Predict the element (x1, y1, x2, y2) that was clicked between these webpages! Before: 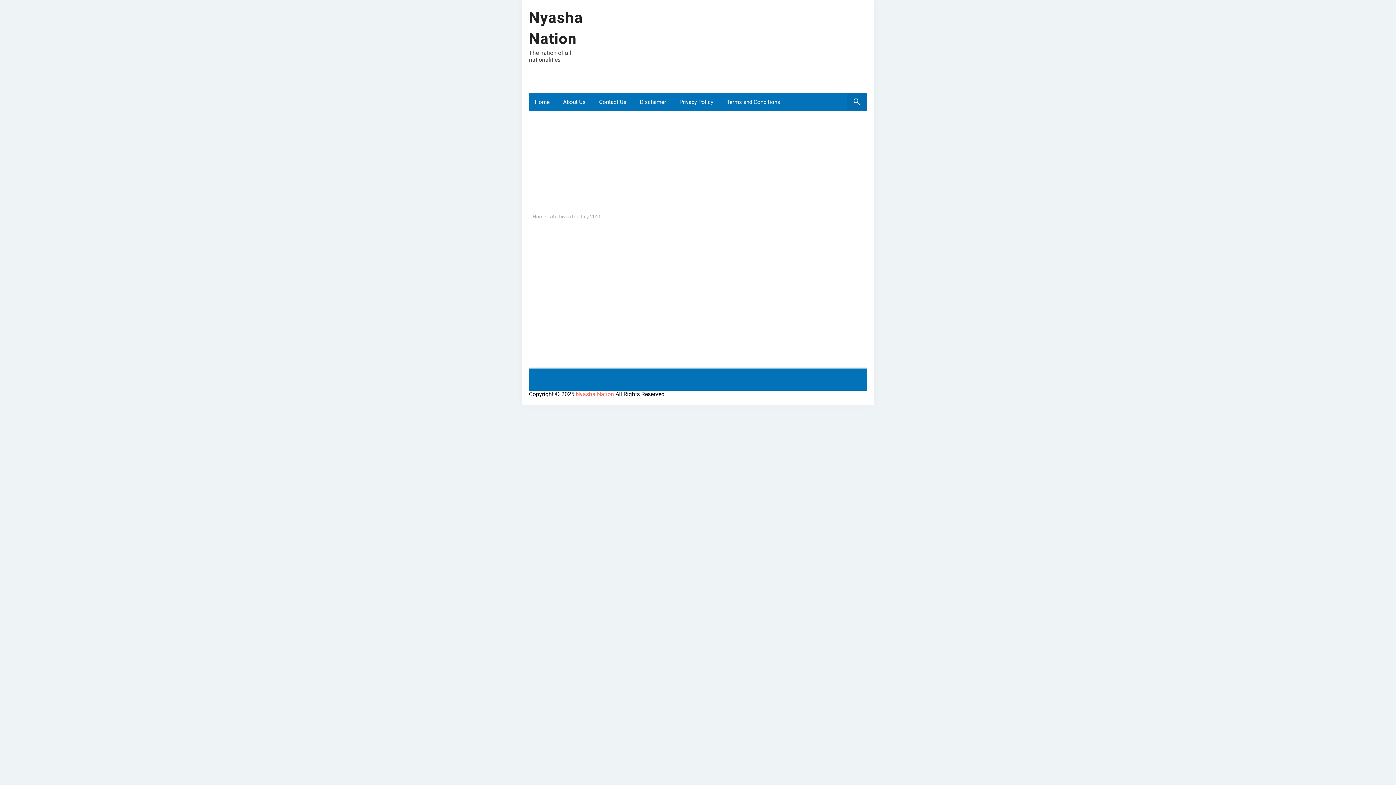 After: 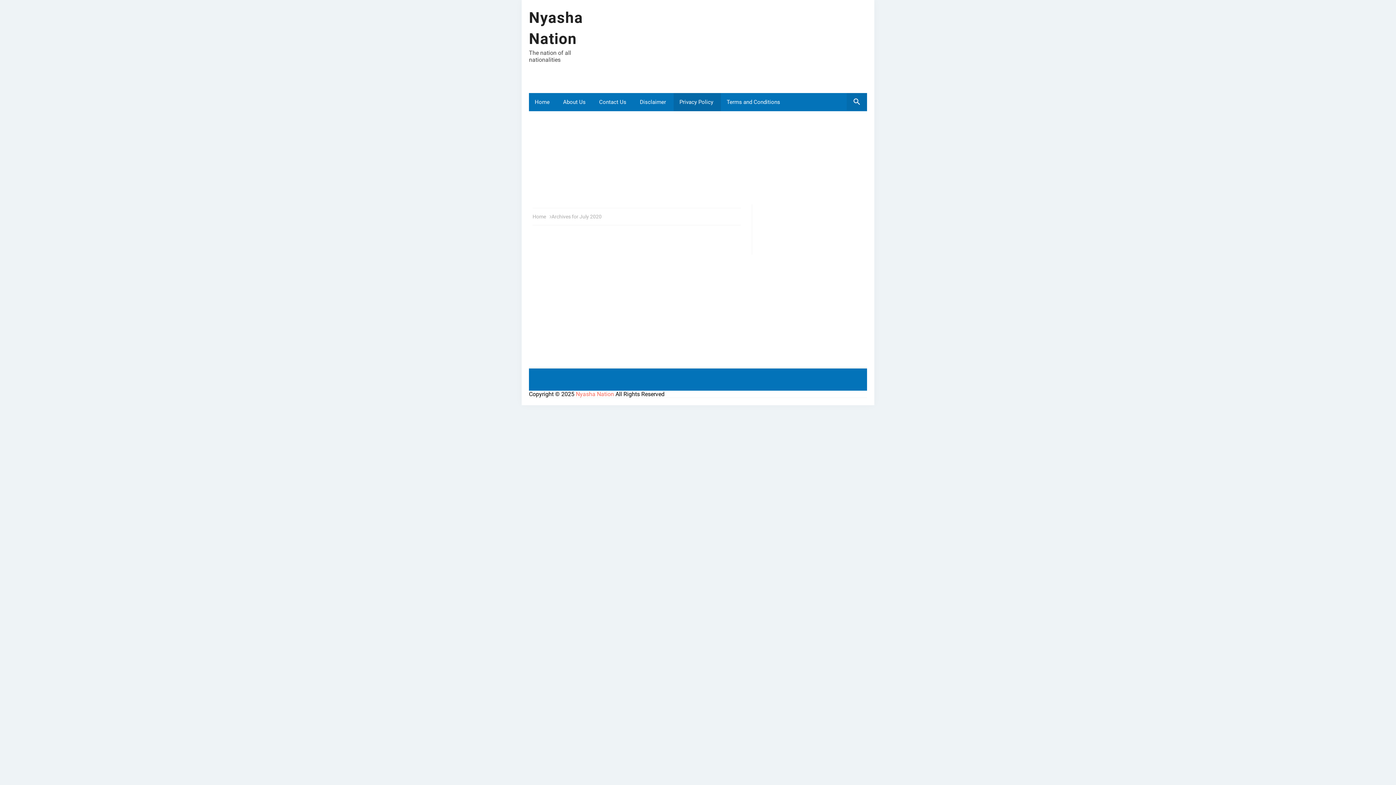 Action: label: Privacy Policy bbox: (673, 93, 721, 111)